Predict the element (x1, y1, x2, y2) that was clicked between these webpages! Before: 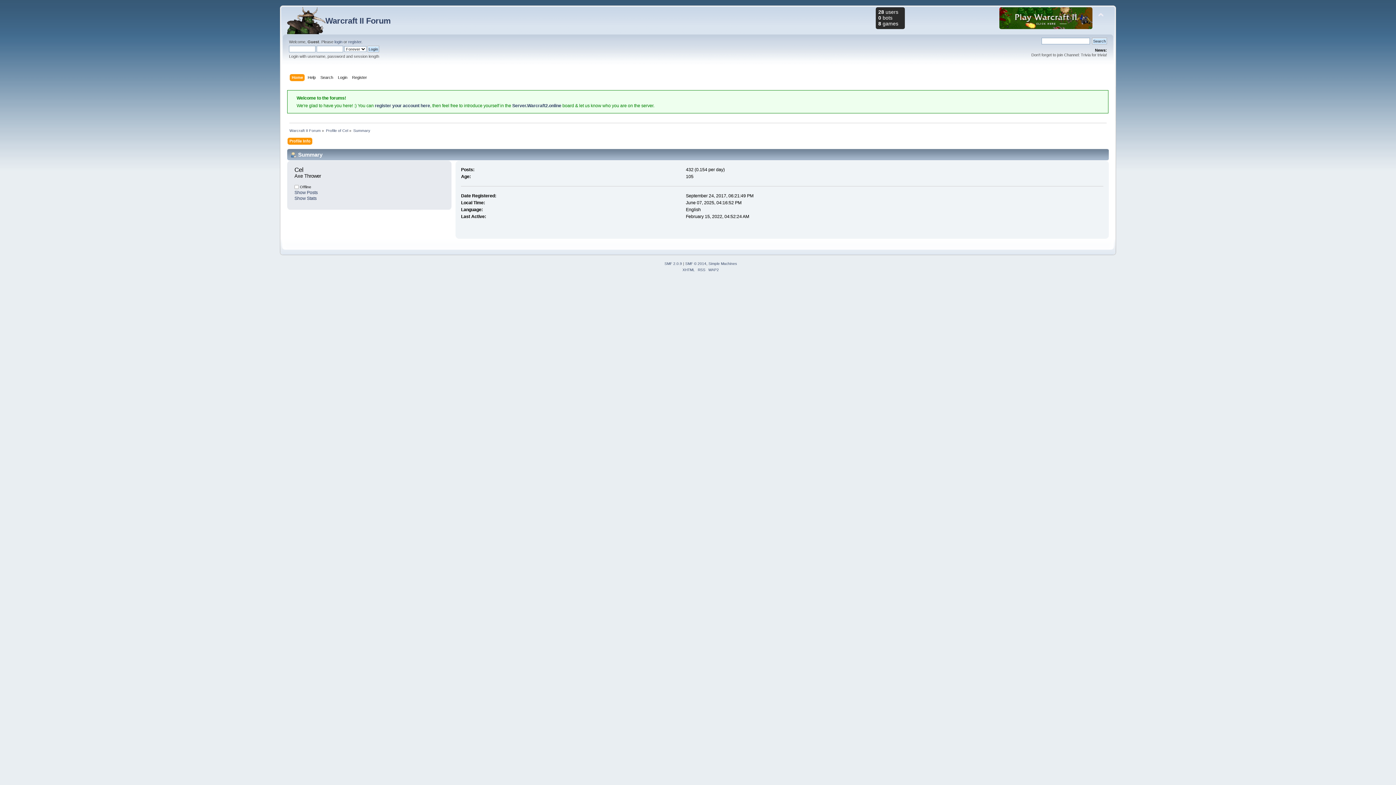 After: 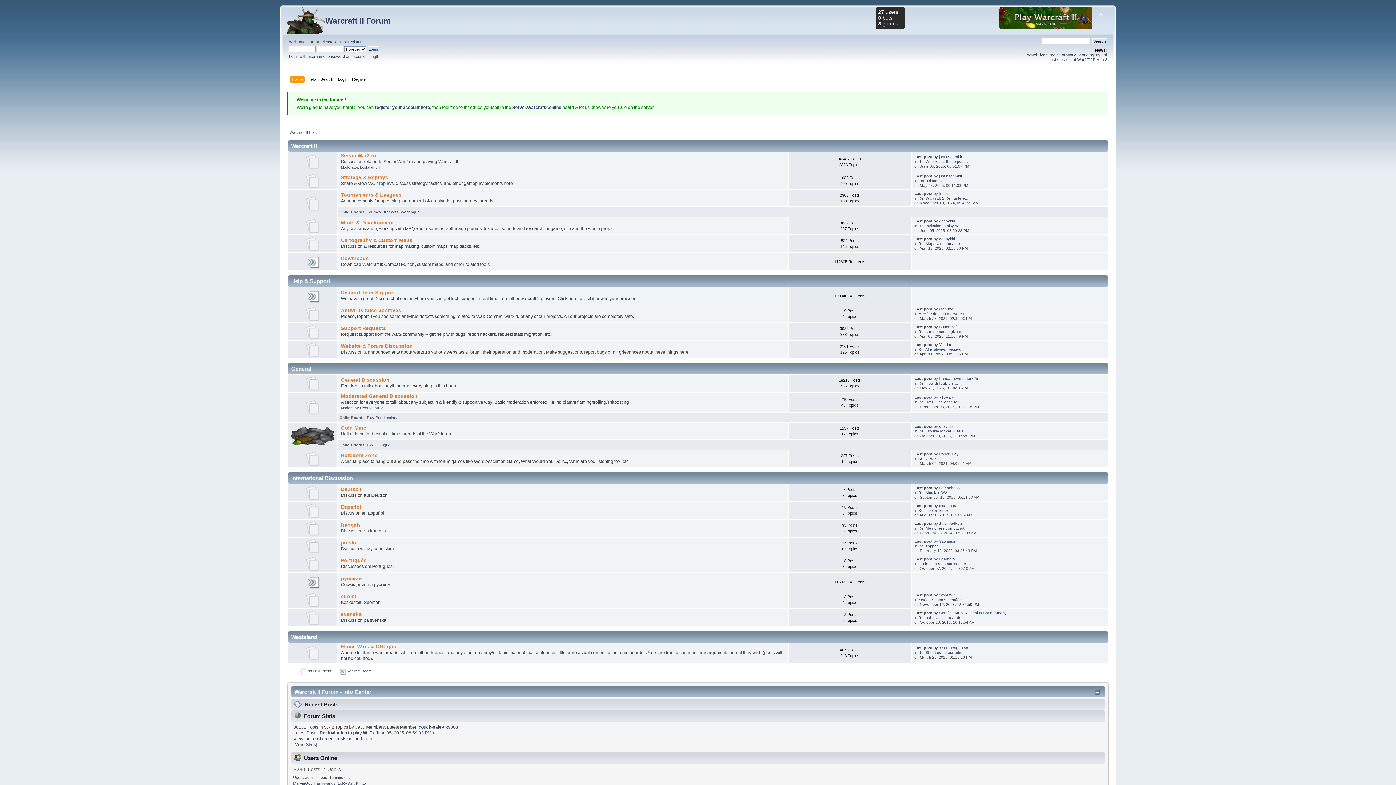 Action: label: Home bbox: (291, 74, 304, 82)